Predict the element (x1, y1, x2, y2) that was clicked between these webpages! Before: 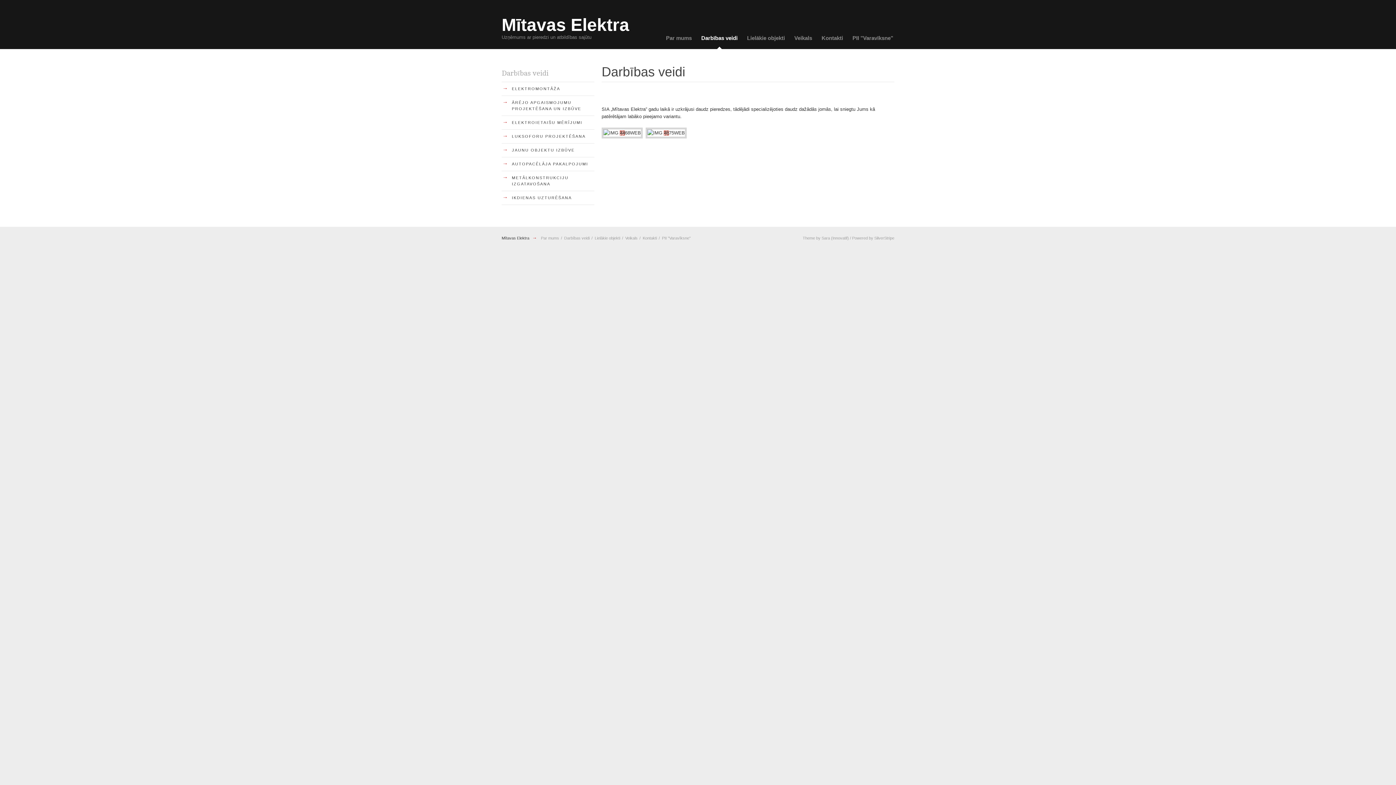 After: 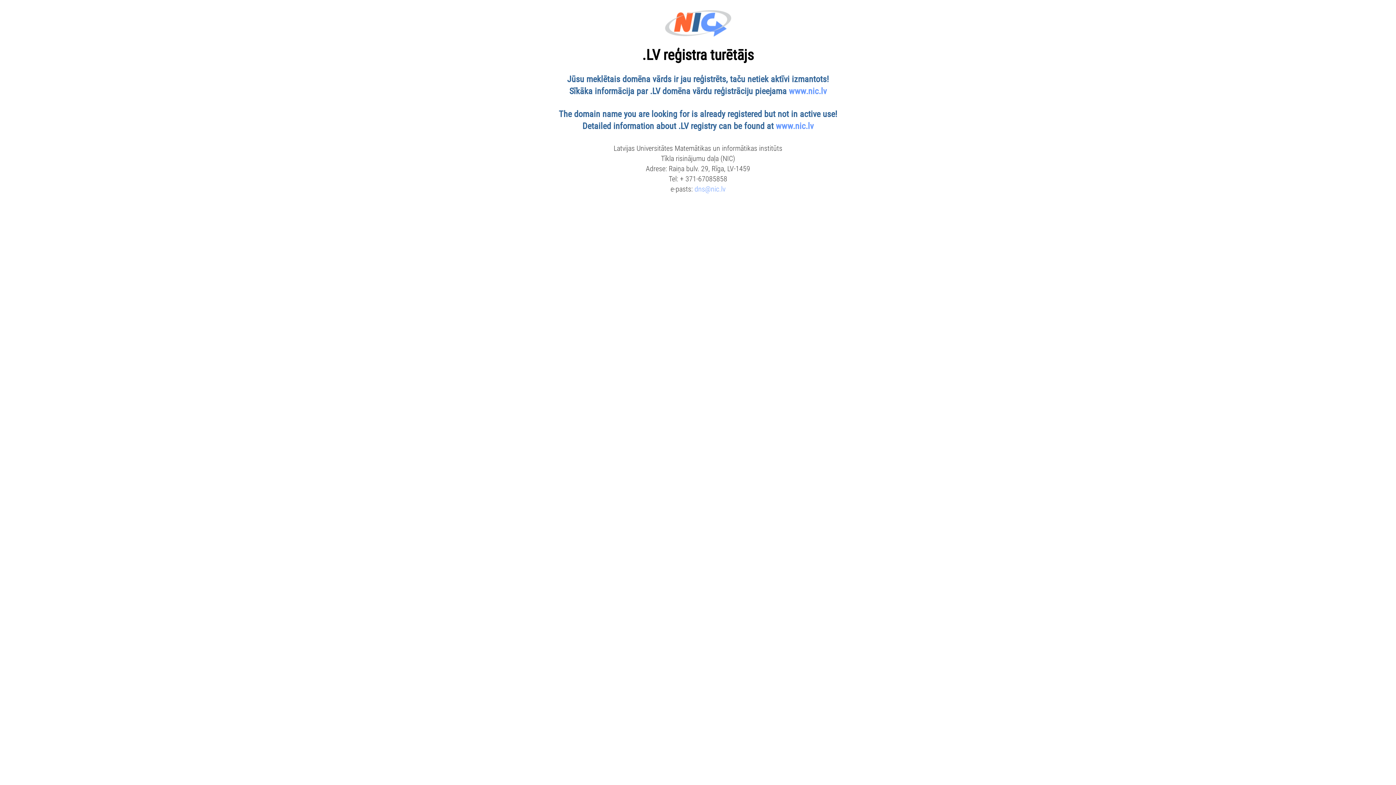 Action: bbox: (849, 32, 896, 44) label: PII "Varavīksne"